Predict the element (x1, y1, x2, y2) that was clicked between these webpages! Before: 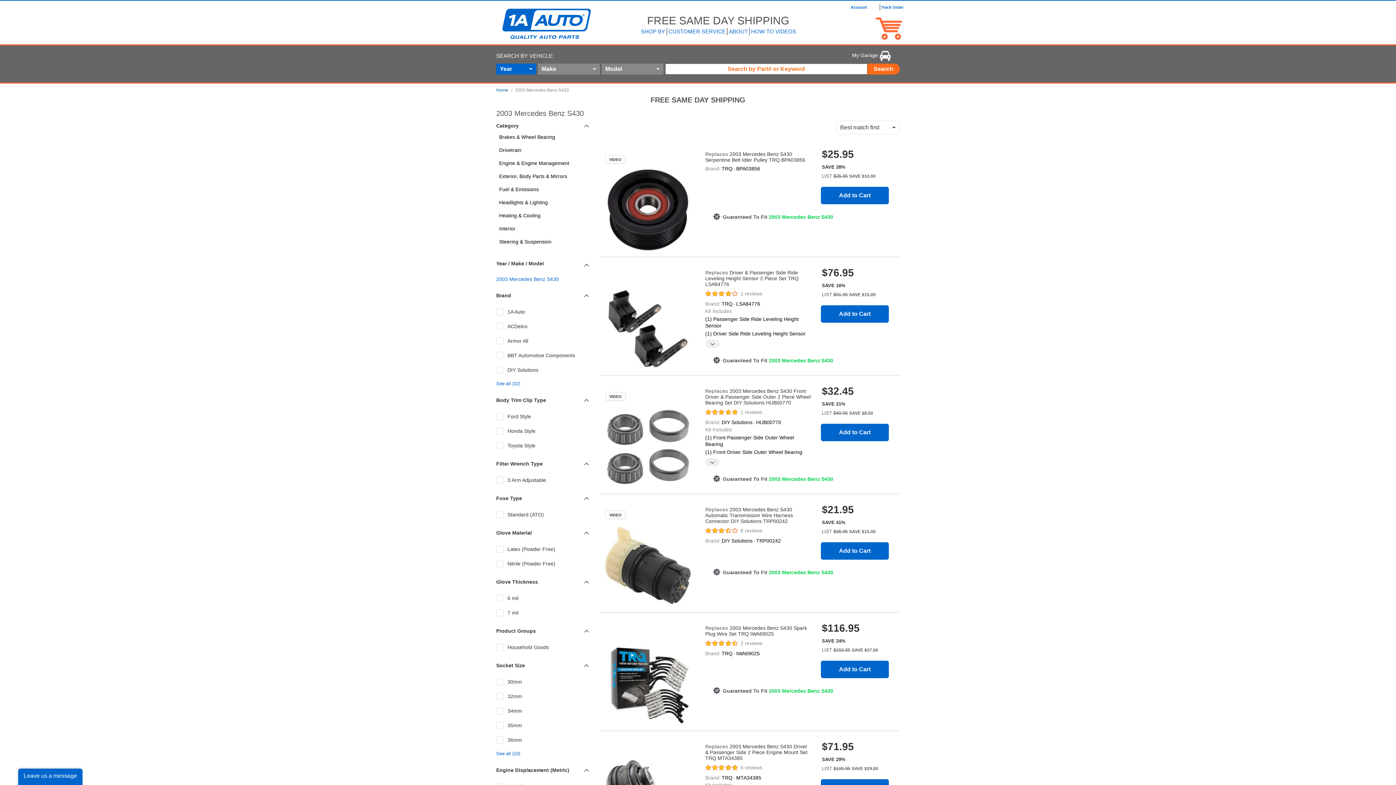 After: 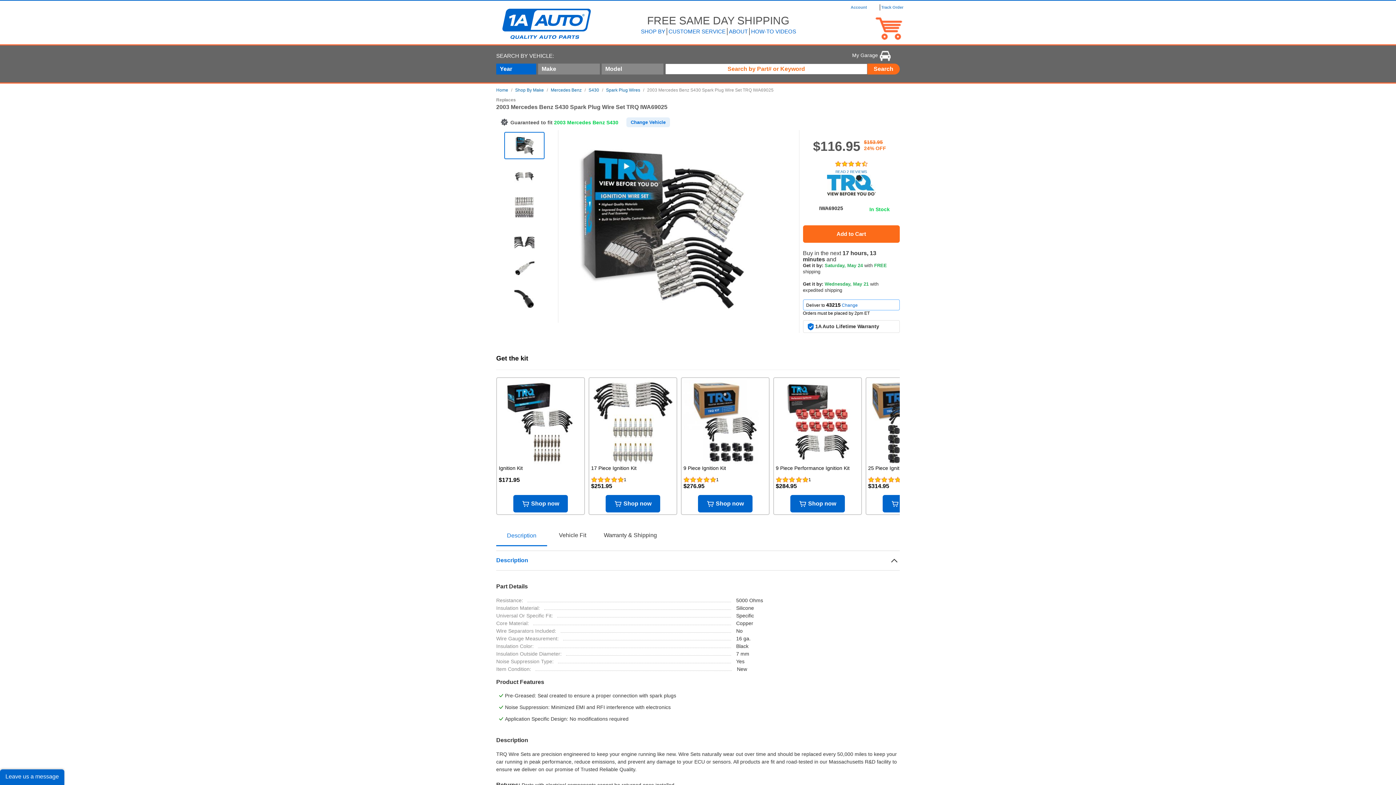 Action: bbox: (605, 625, 694, 727)